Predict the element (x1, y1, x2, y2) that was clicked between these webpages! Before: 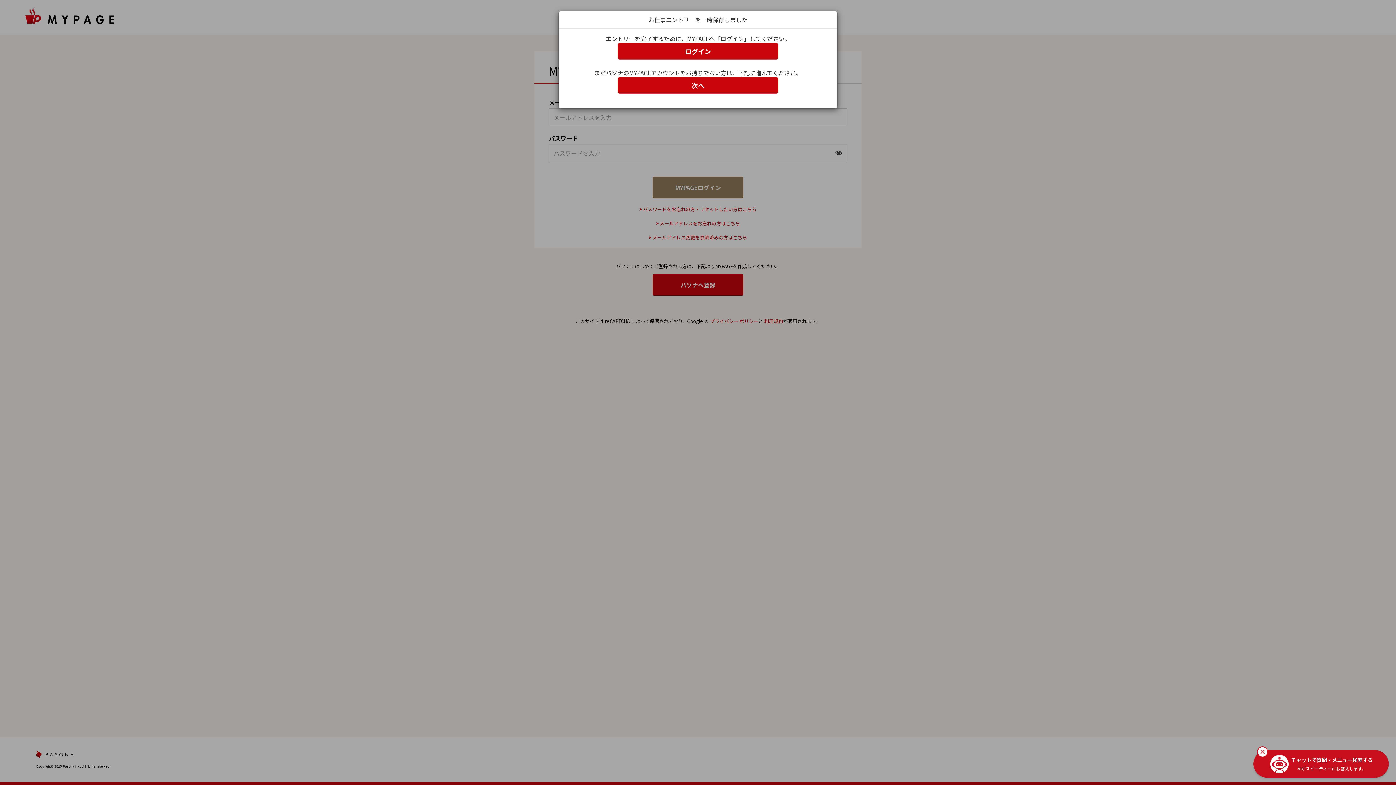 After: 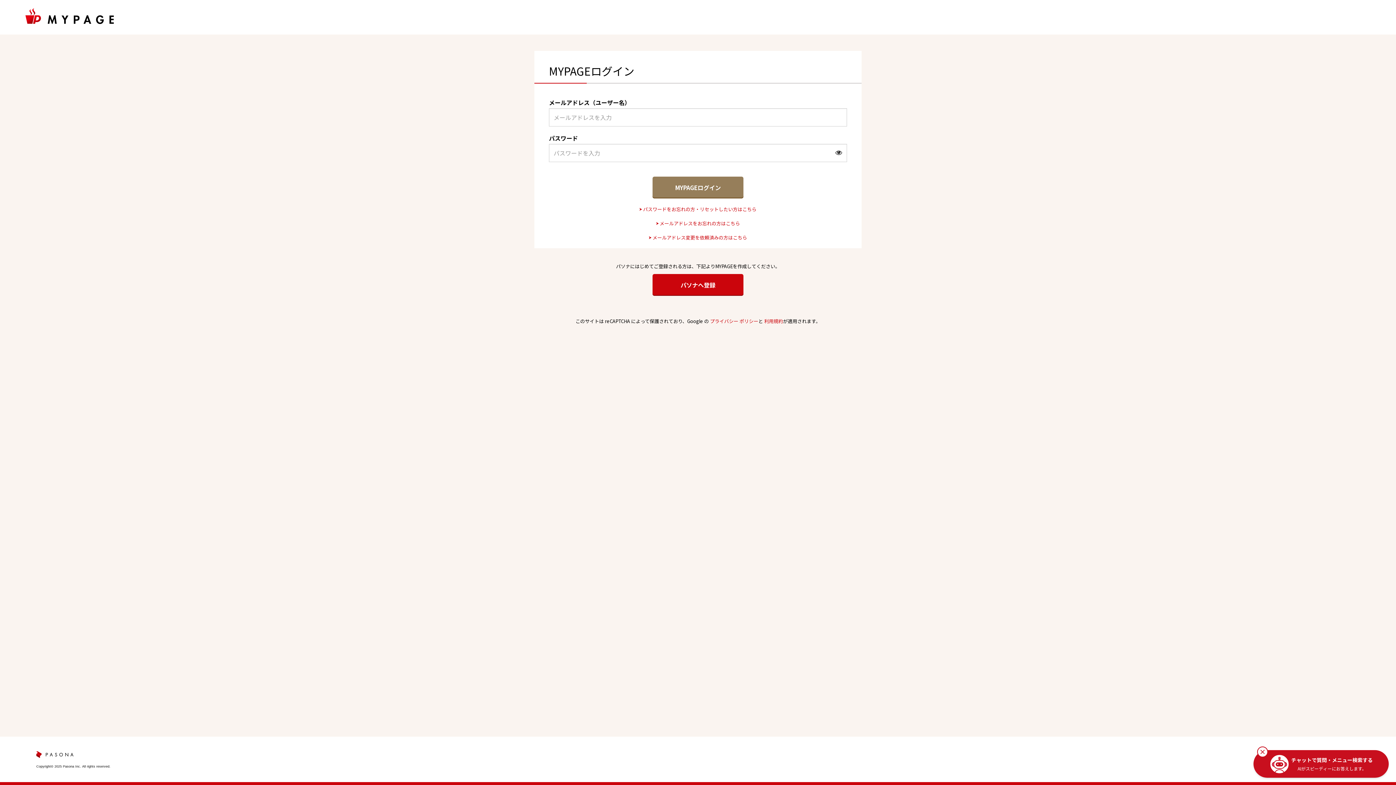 Action: label: ログイン bbox: (617, 42, 778, 59)